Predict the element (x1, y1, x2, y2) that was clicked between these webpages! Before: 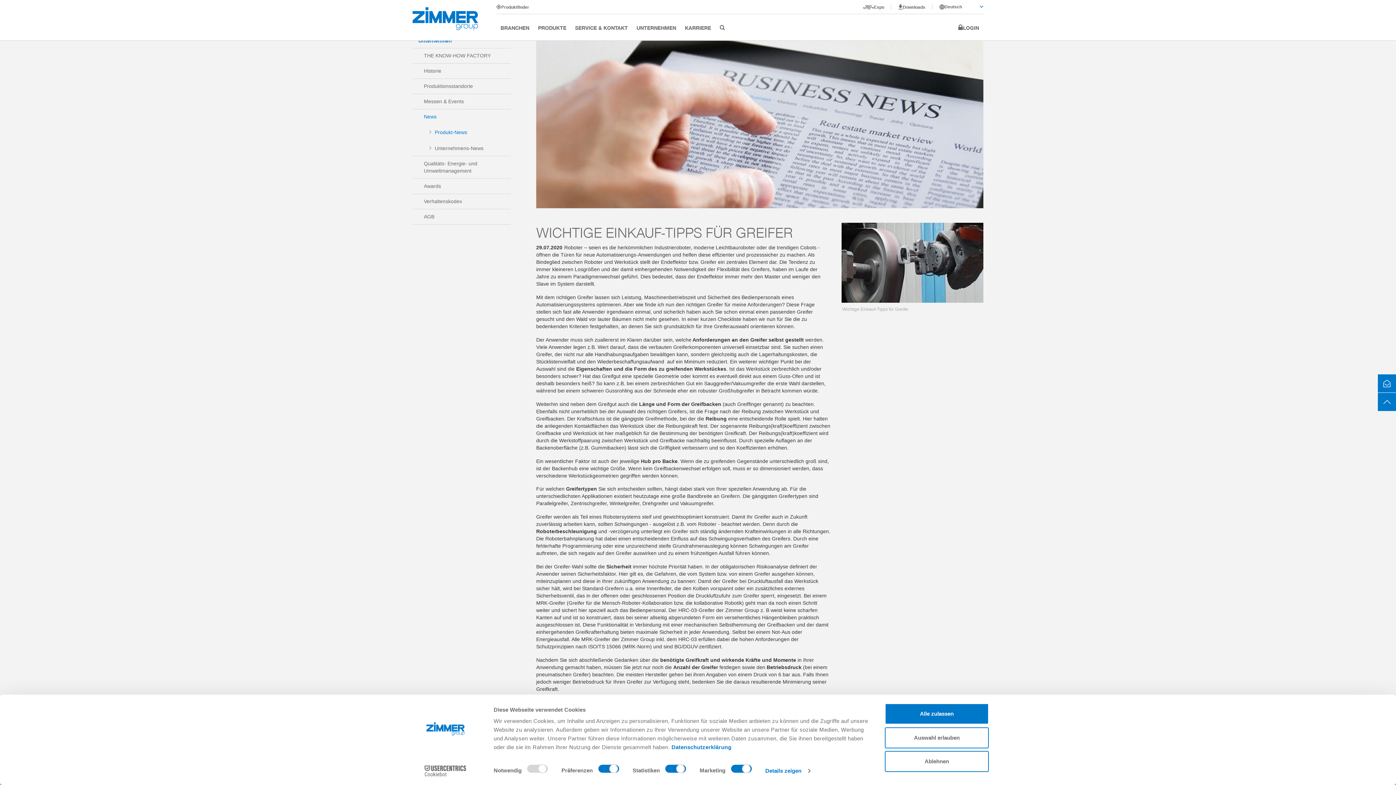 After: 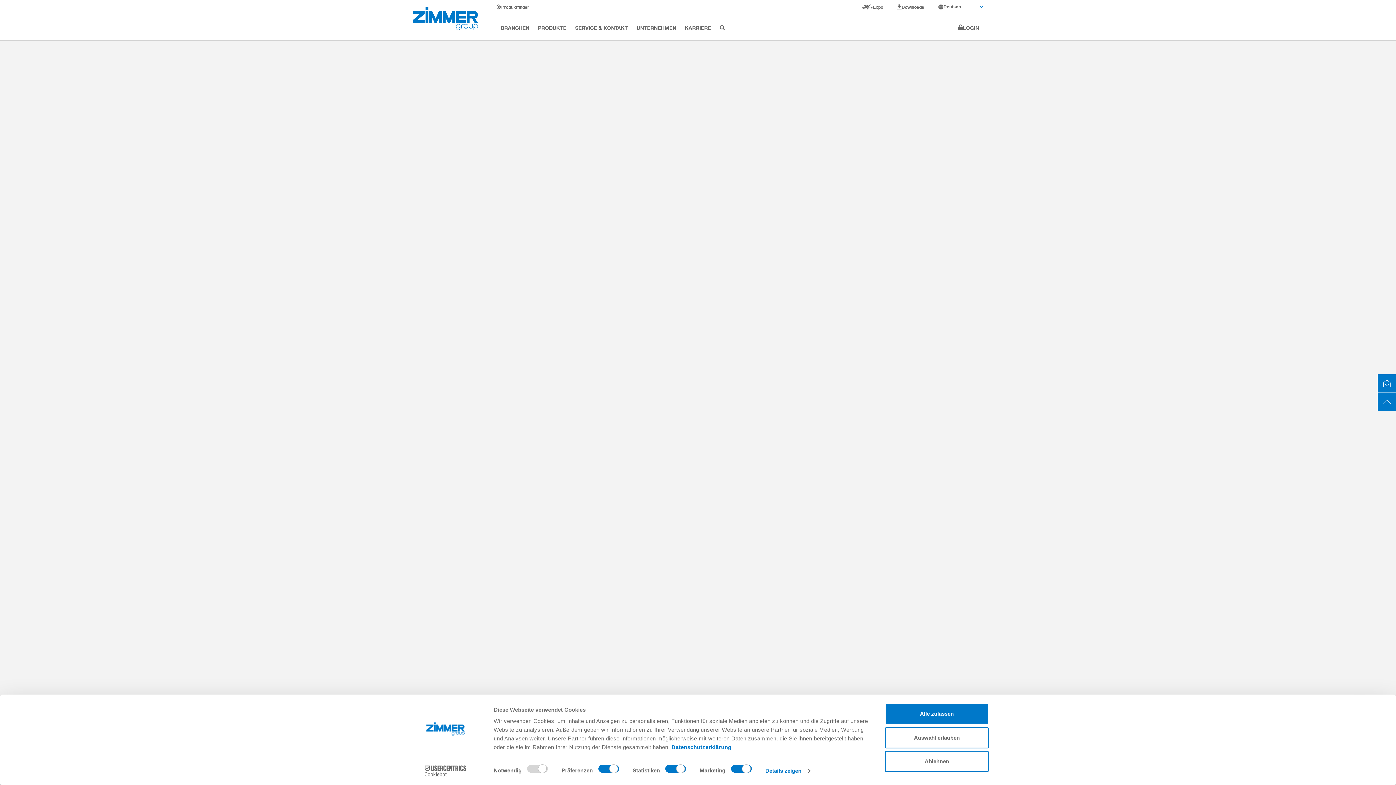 Action: bbox: (412, 7, 478, 30)